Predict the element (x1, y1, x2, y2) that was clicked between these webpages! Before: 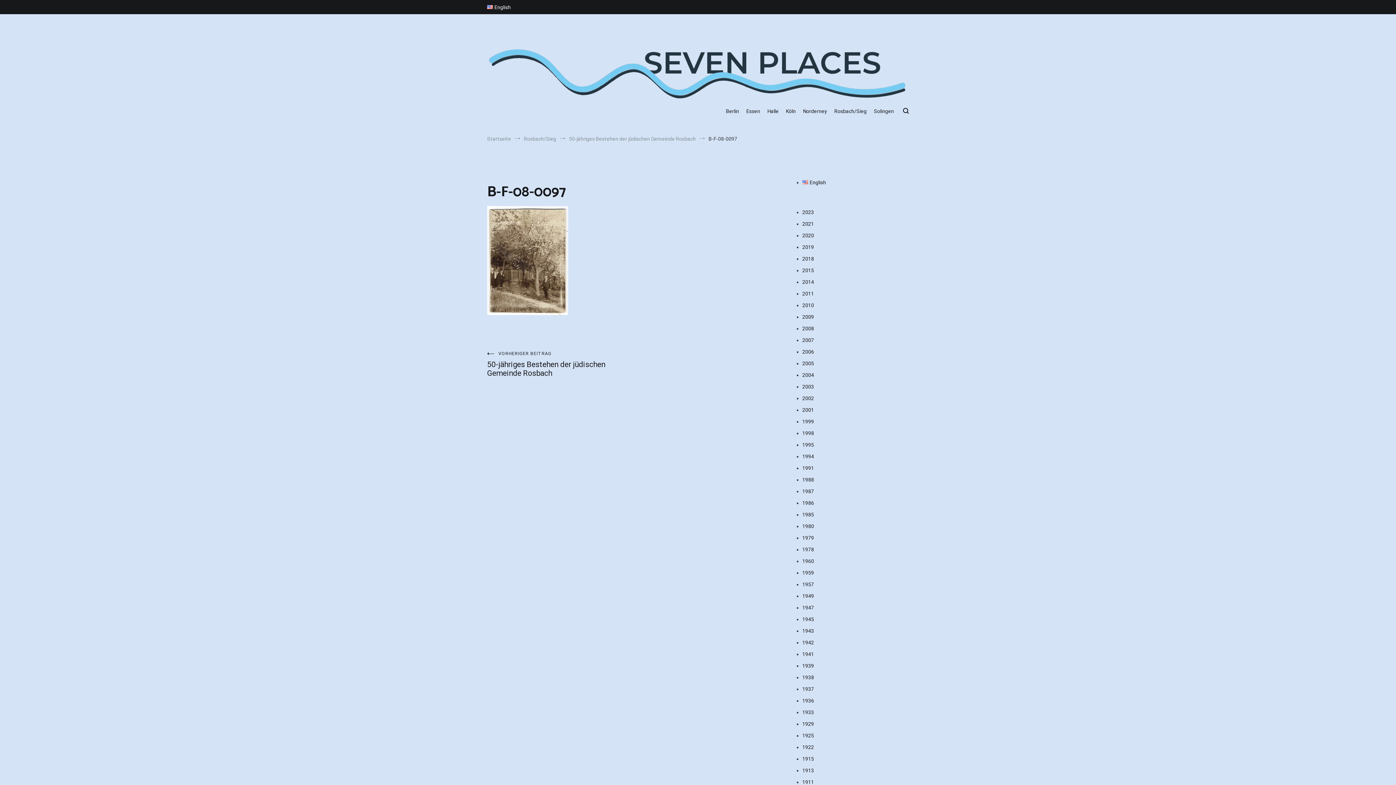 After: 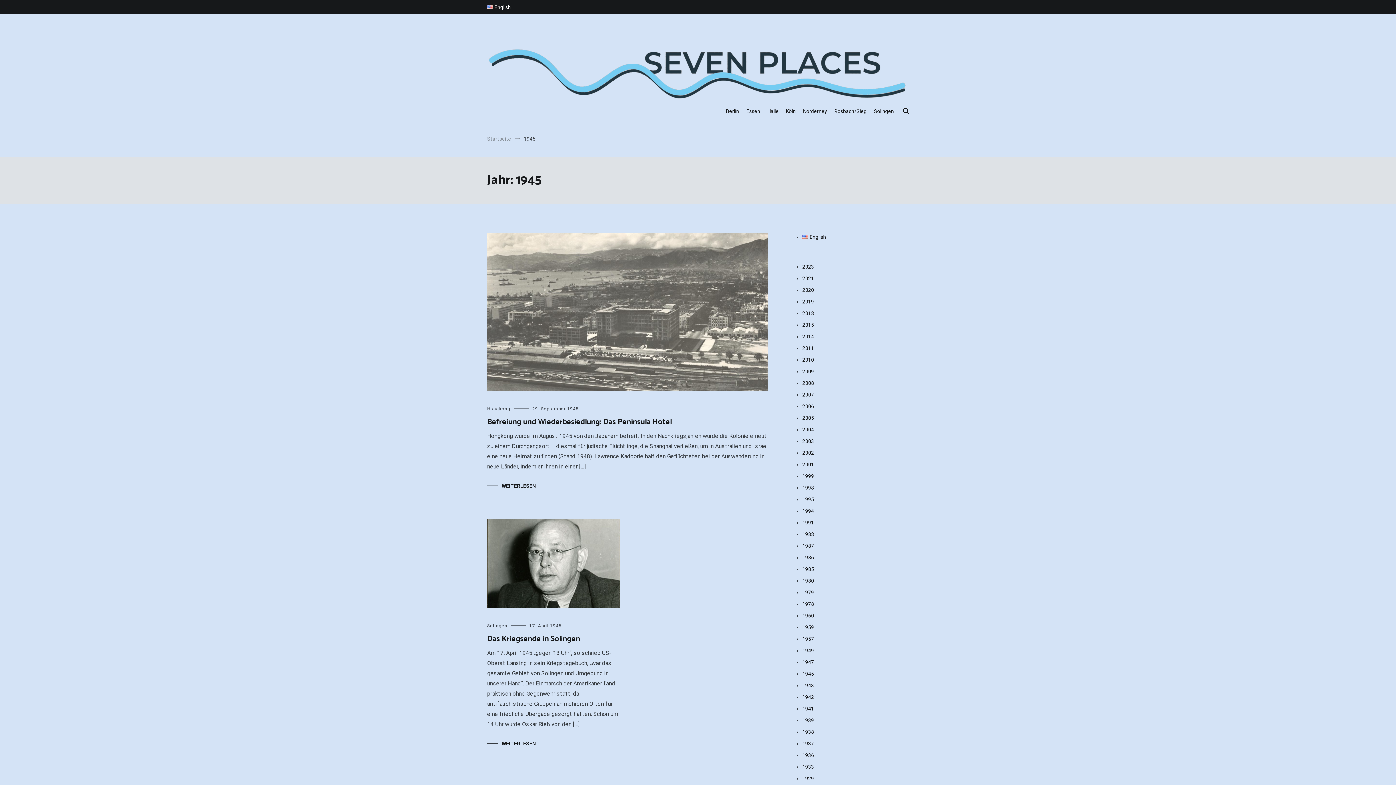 Action: bbox: (802, 615, 909, 623) label: 1945